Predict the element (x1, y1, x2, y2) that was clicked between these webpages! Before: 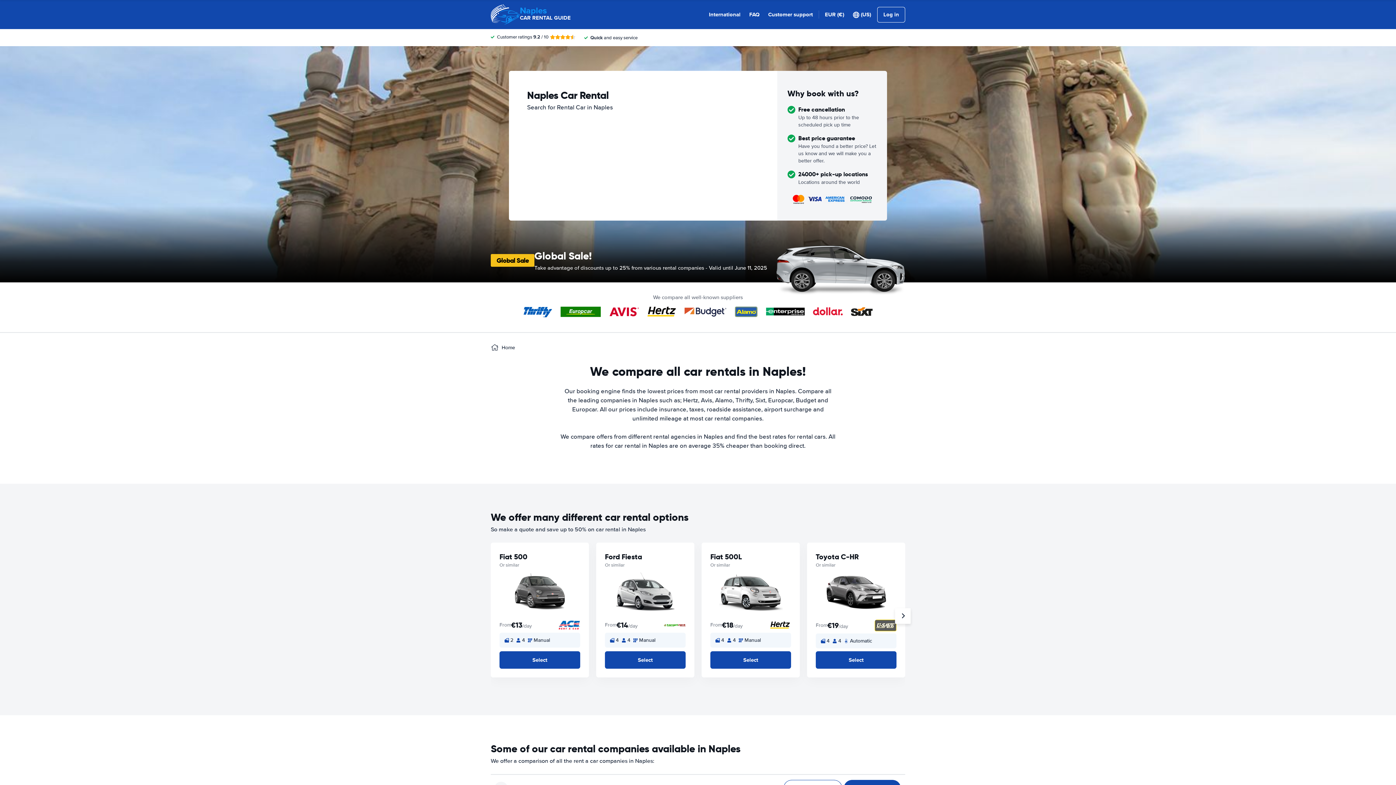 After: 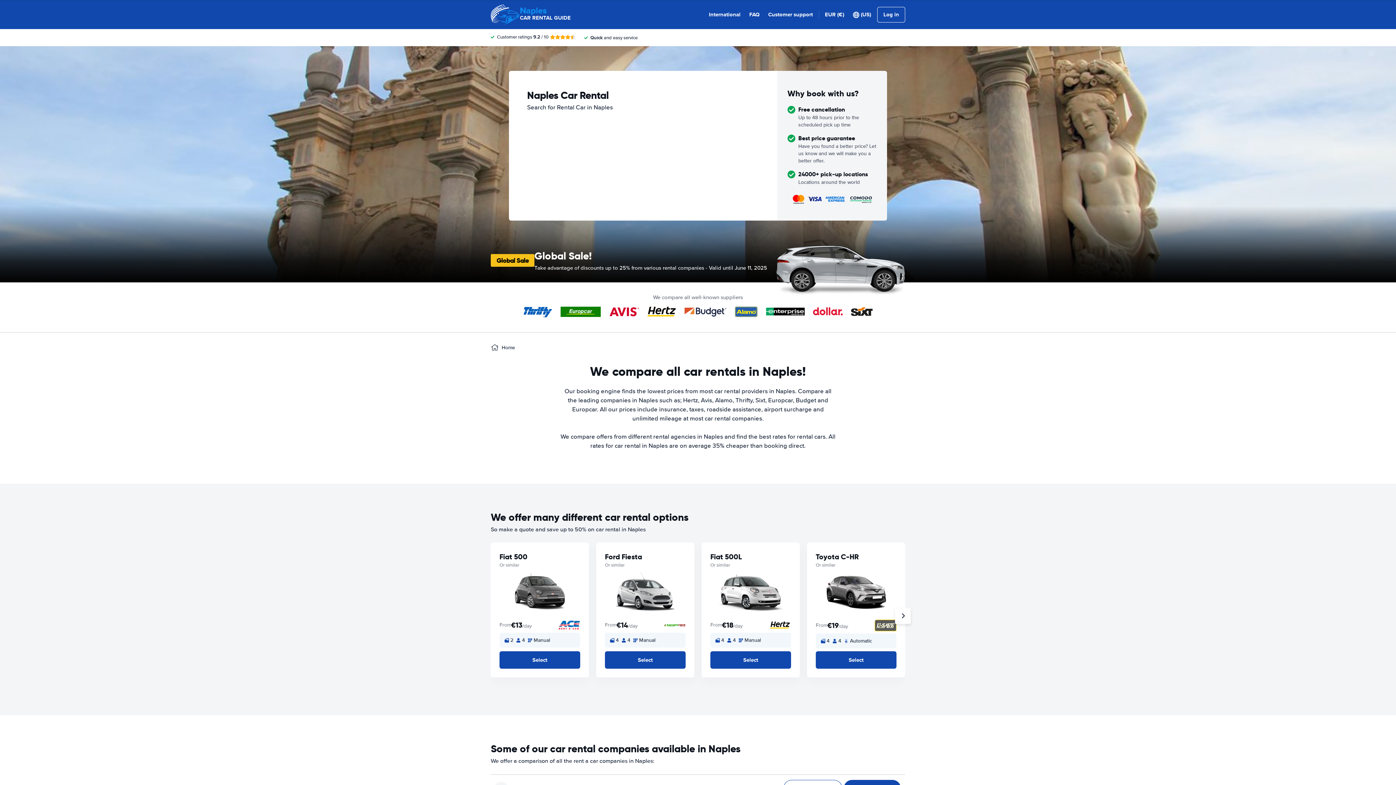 Action: label: Naples
CAR RENTAL GUIDE bbox: (490, 0, 570, 29)